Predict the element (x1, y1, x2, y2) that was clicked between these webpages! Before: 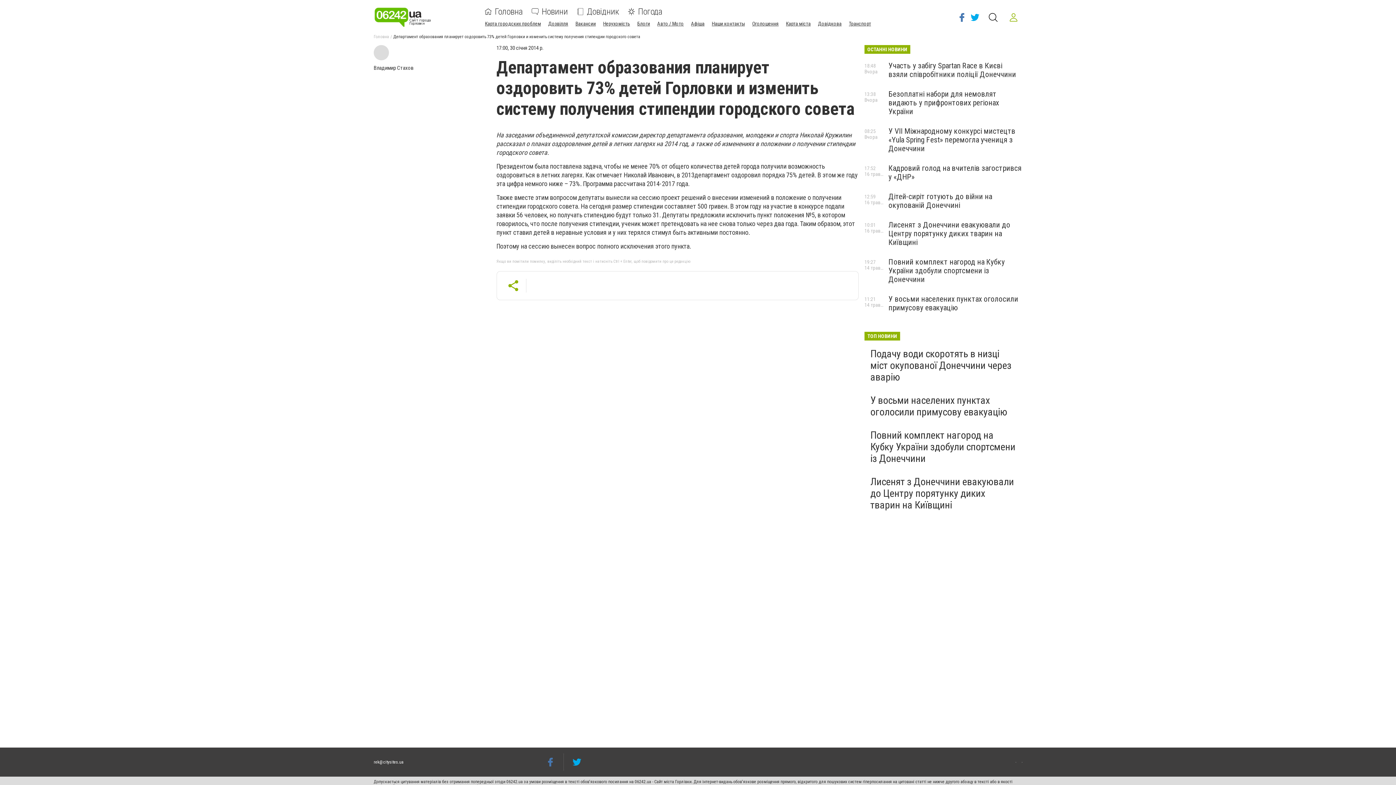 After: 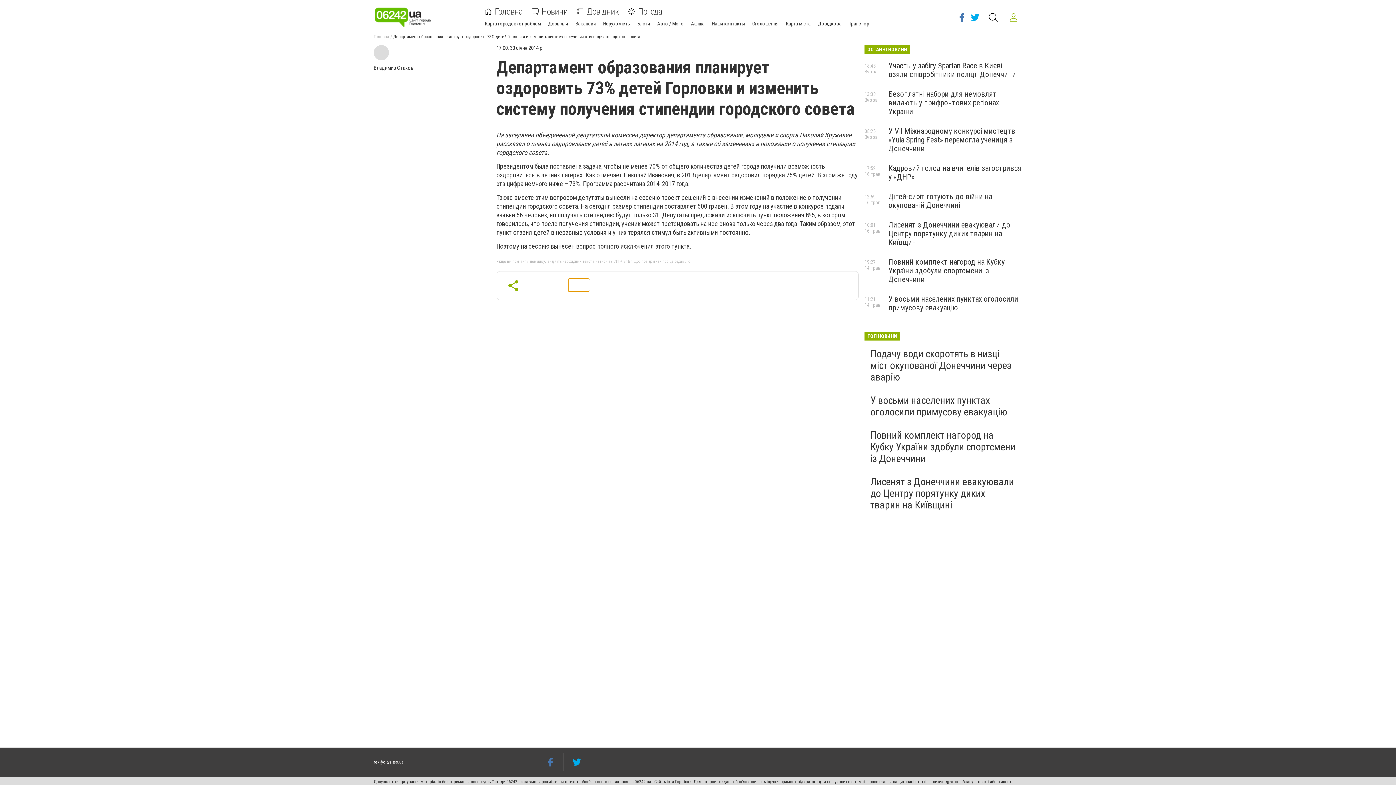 Action: bbox: (568, 278, 589, 291)